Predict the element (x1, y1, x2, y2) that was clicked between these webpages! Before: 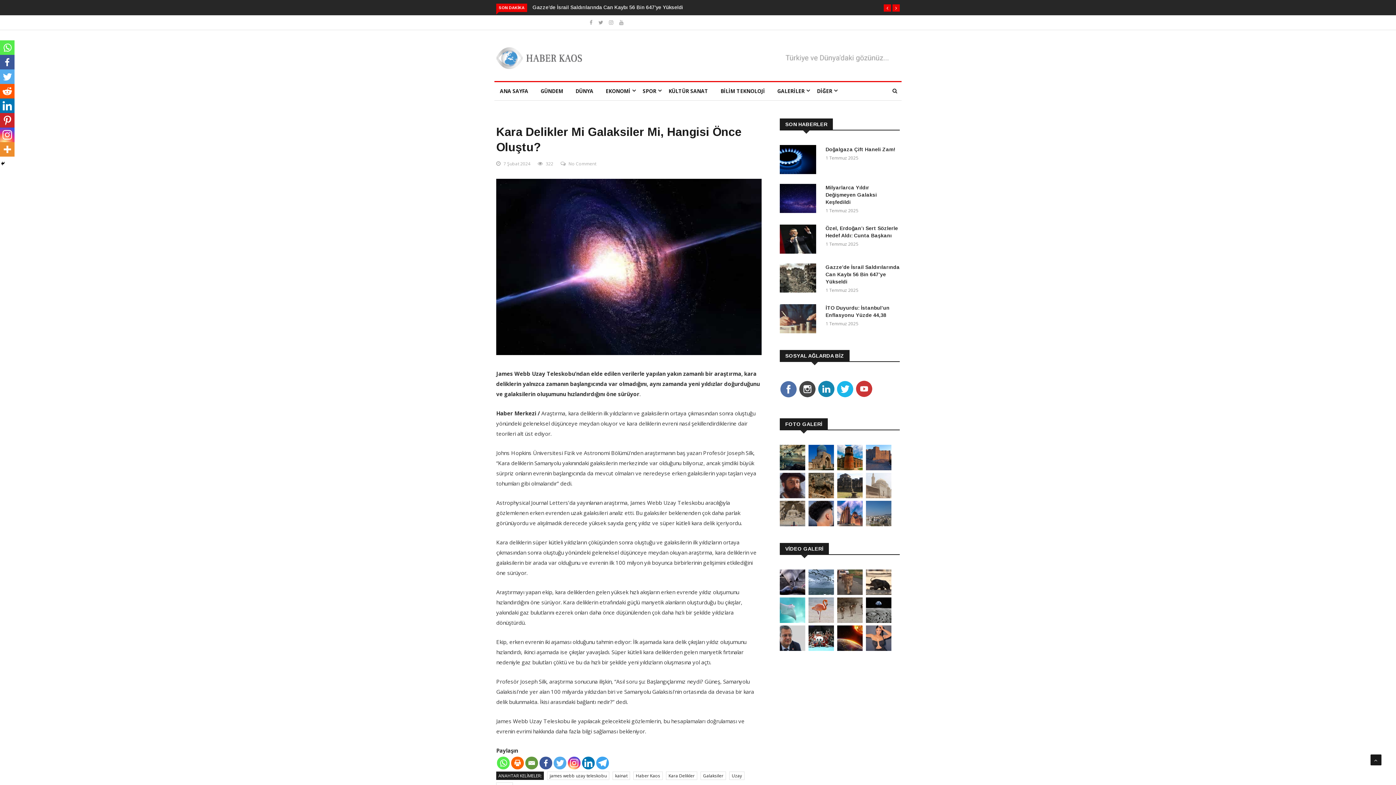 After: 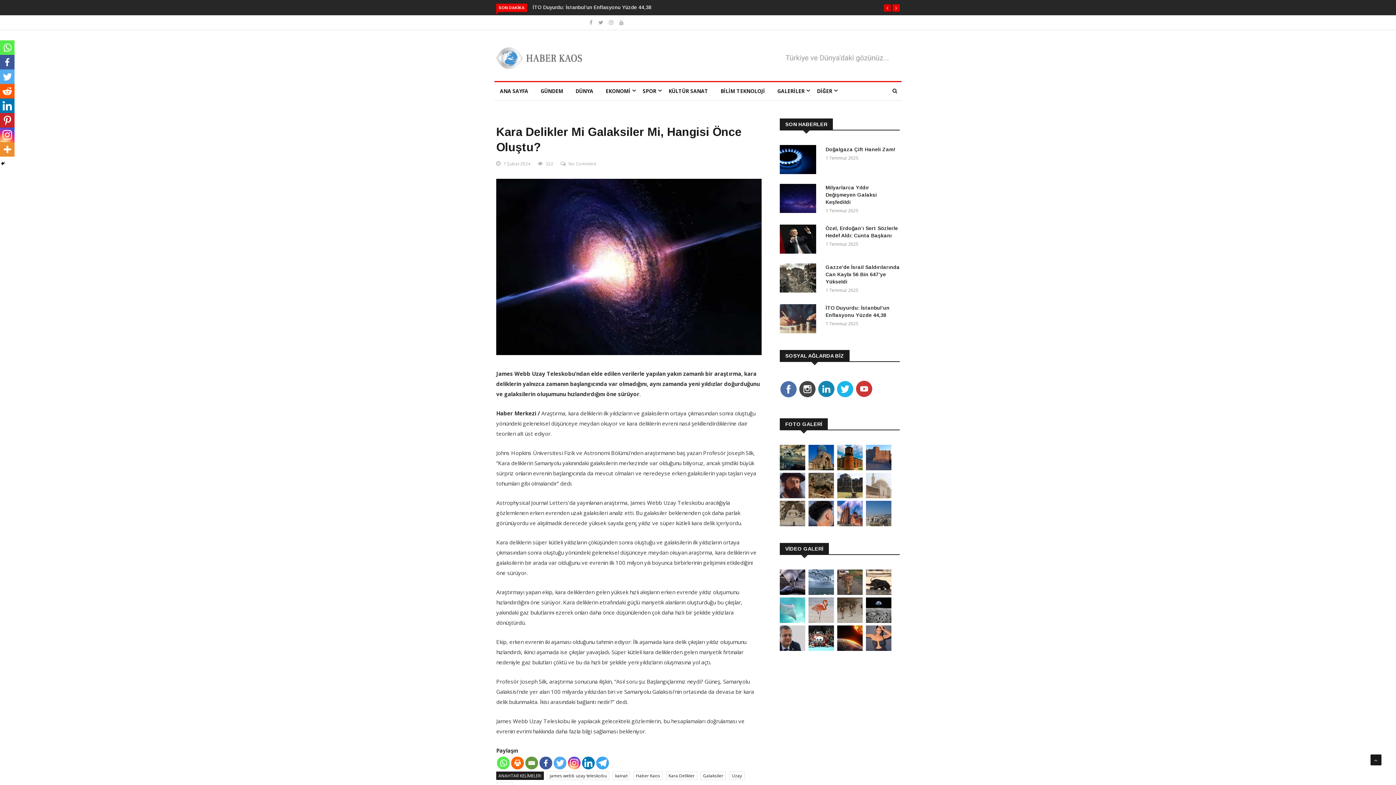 Action: bbox: (884, 4, 891, 11)